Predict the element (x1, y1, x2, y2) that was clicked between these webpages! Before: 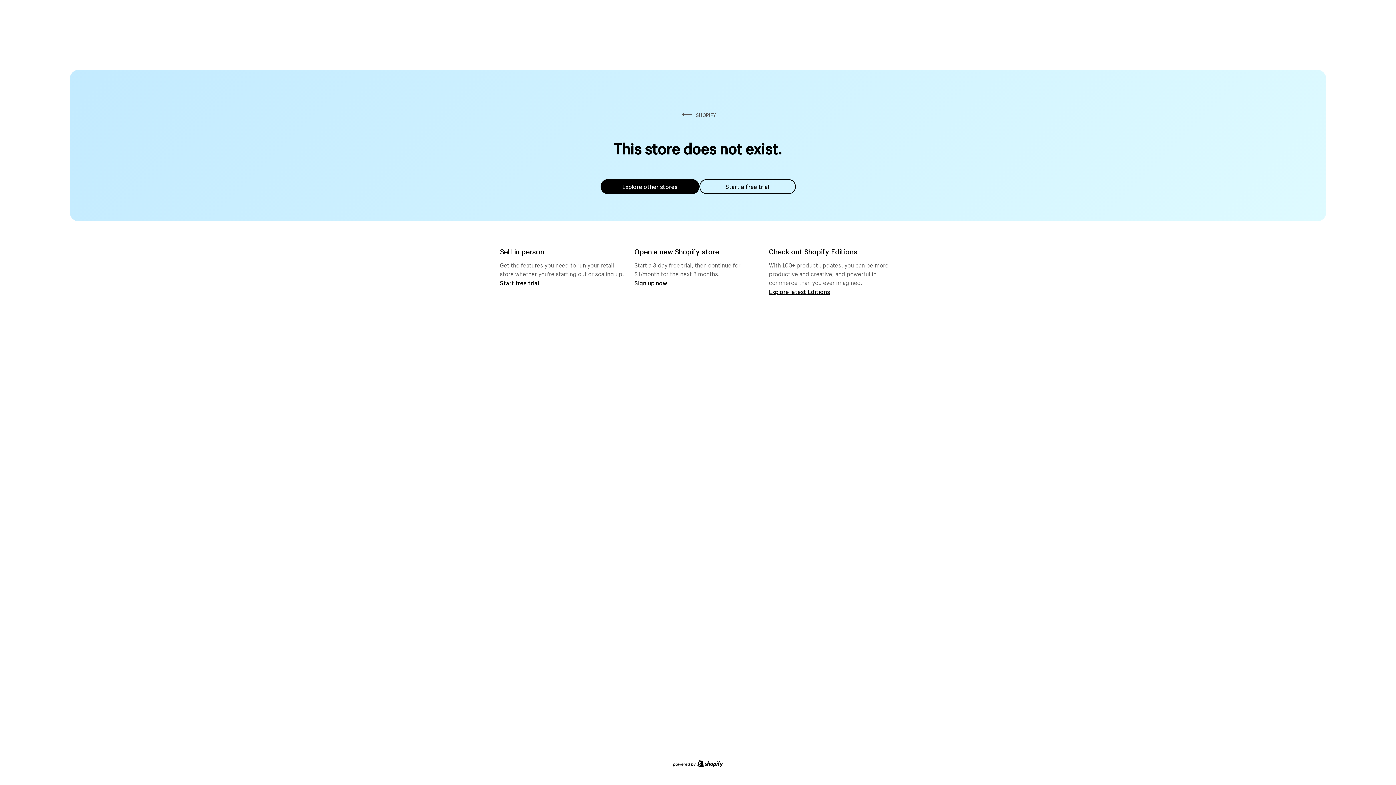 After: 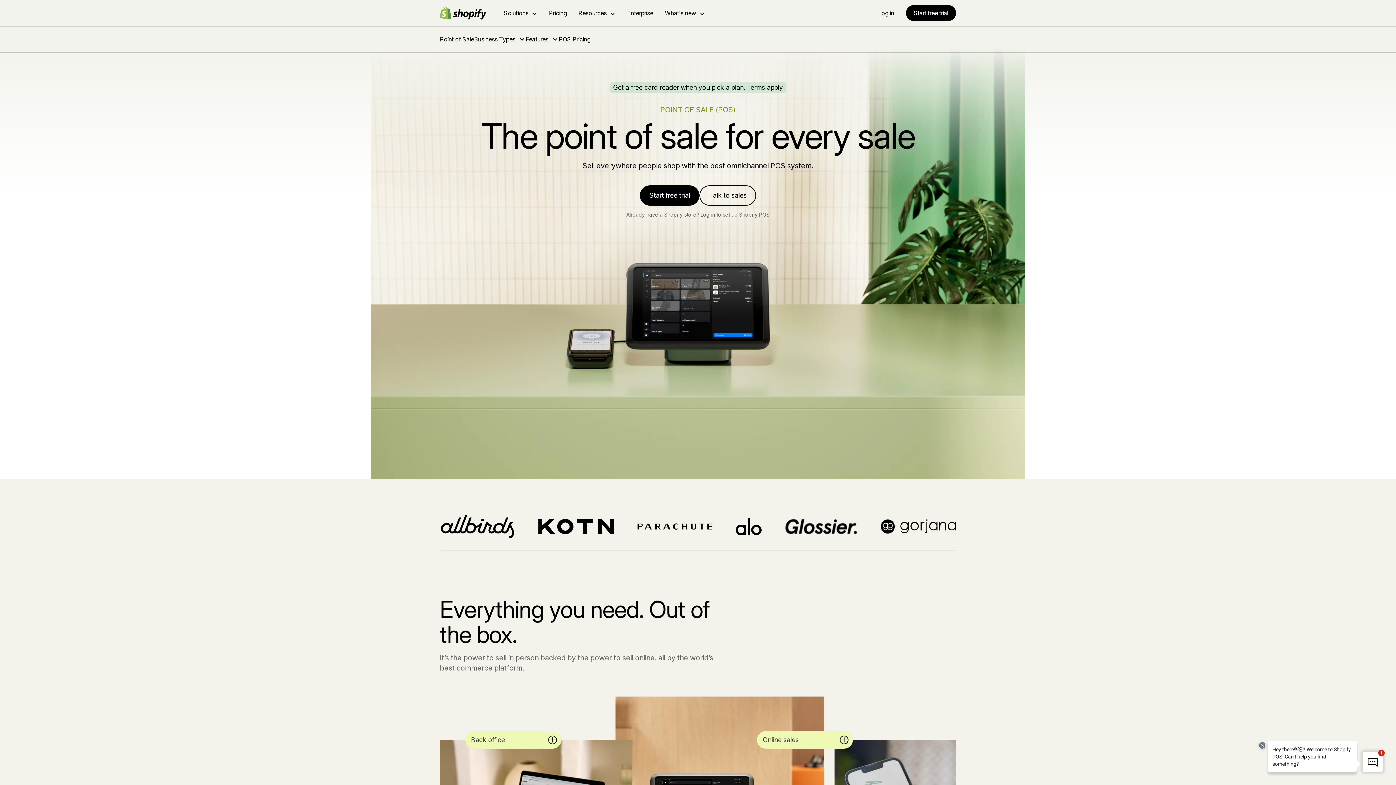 Action: label: Start free trial bbox: (500, 279, 539, 286)